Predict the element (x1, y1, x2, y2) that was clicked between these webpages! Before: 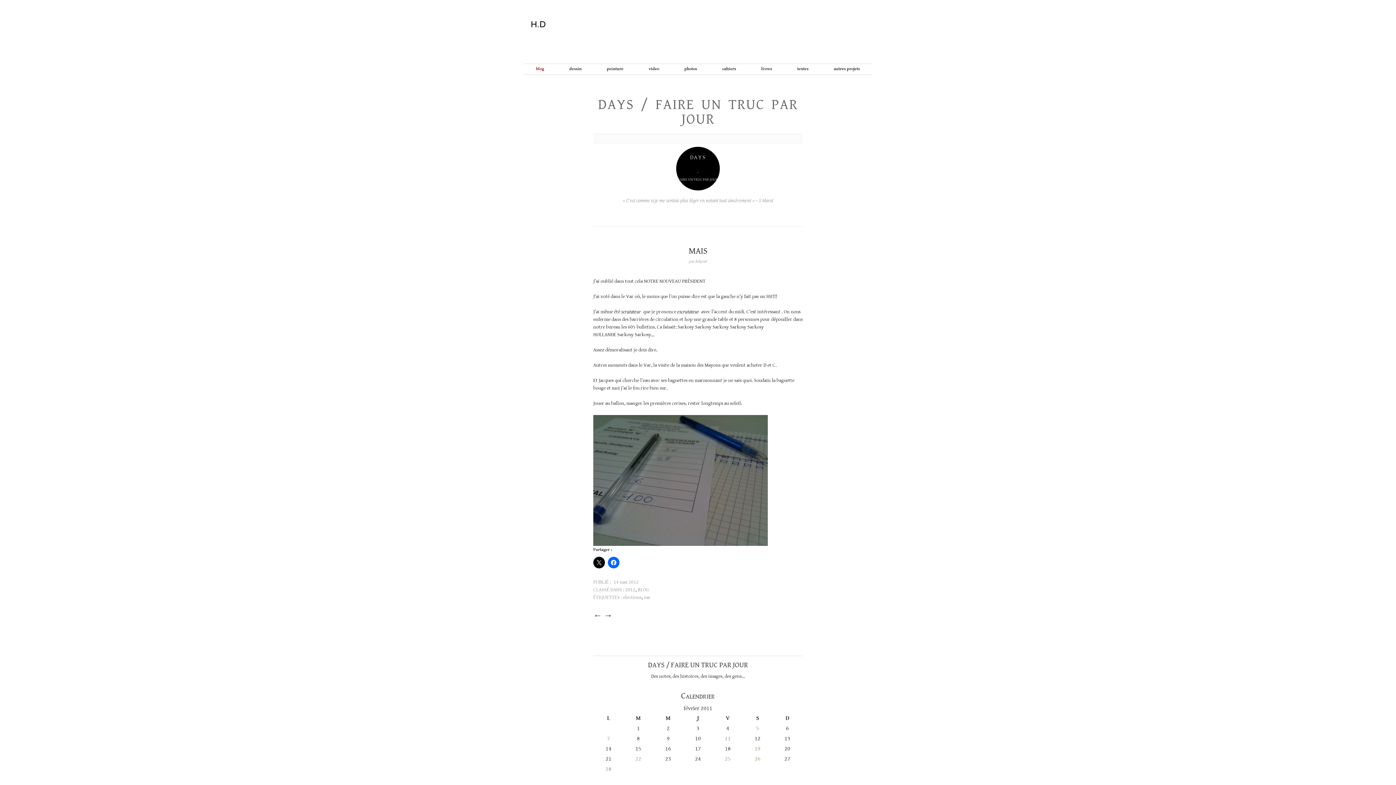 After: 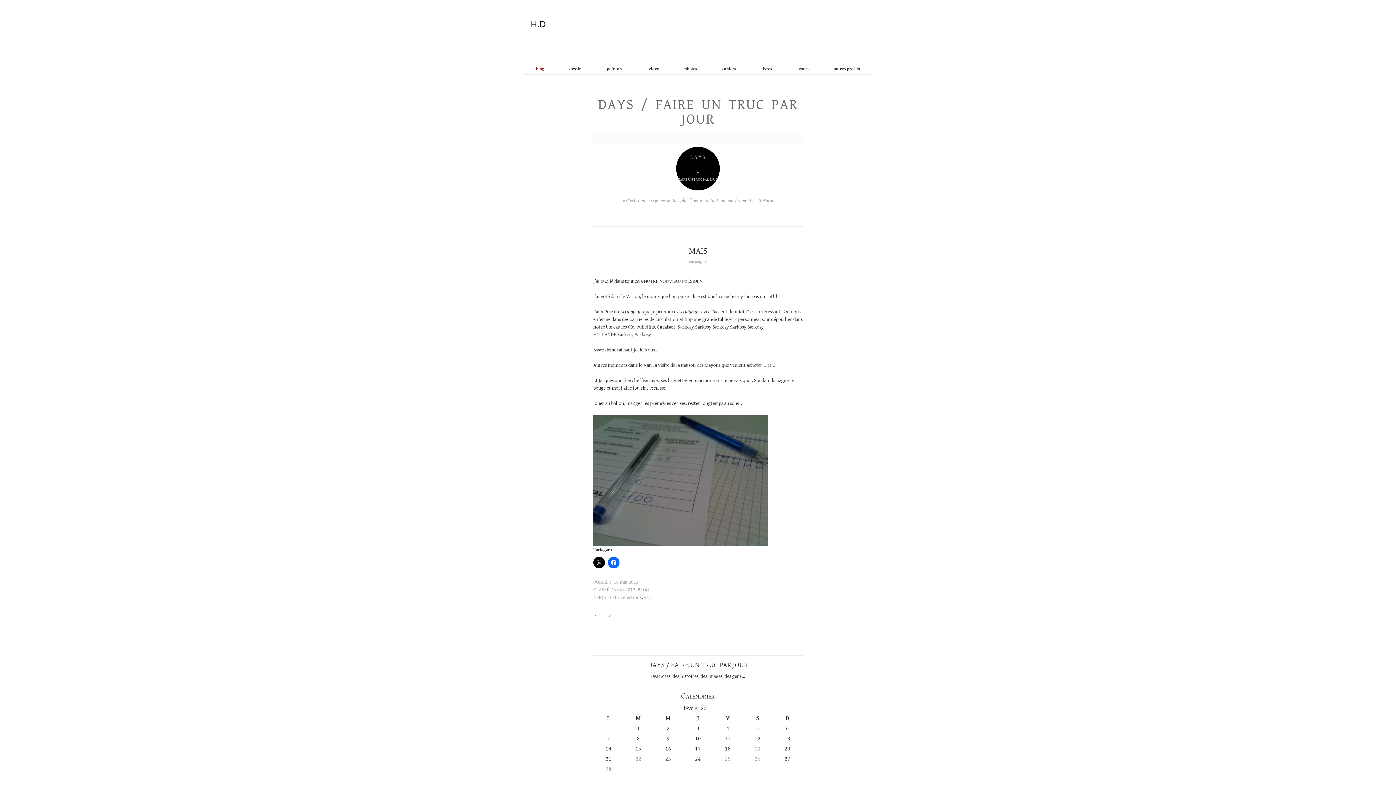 Action: label: 14 mai 2012 bbox: (612, 579, 640, 585)